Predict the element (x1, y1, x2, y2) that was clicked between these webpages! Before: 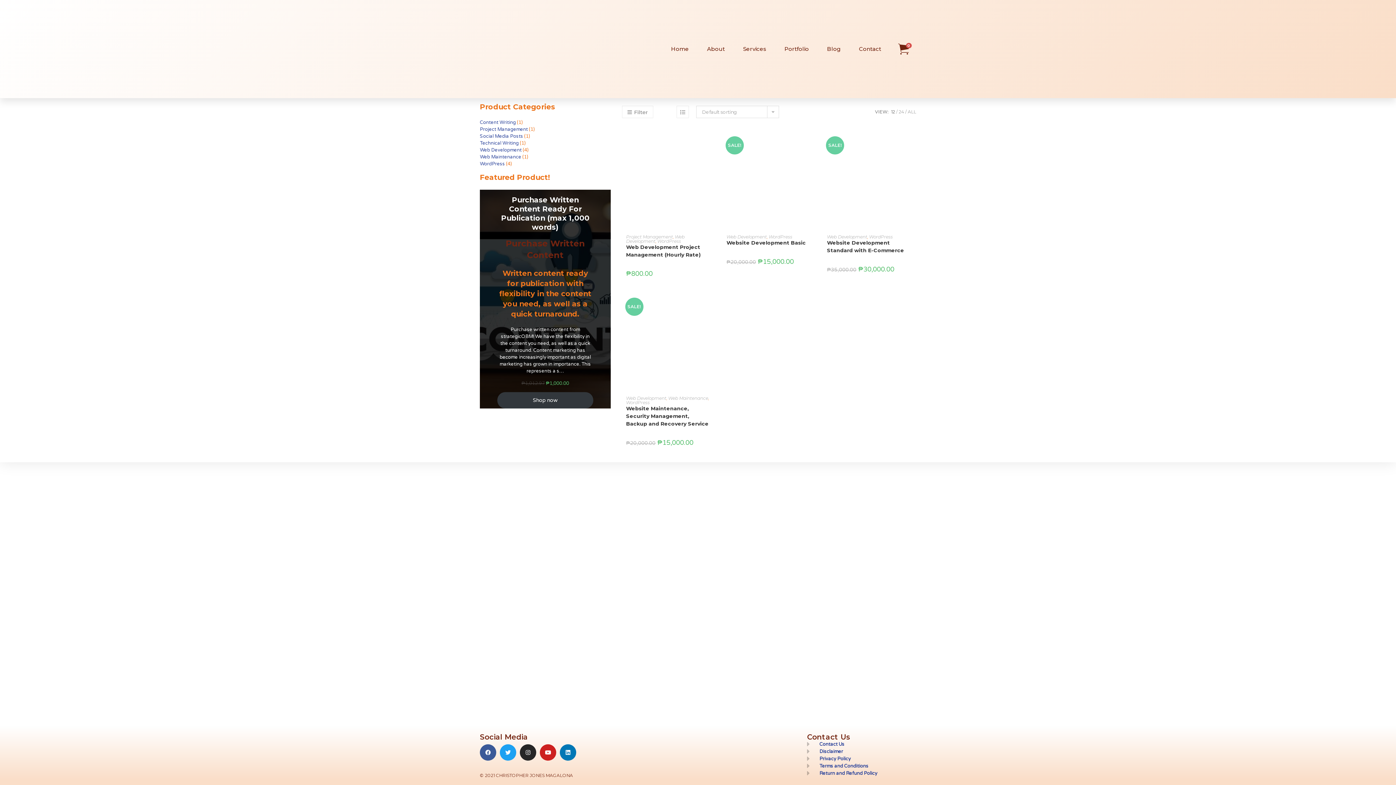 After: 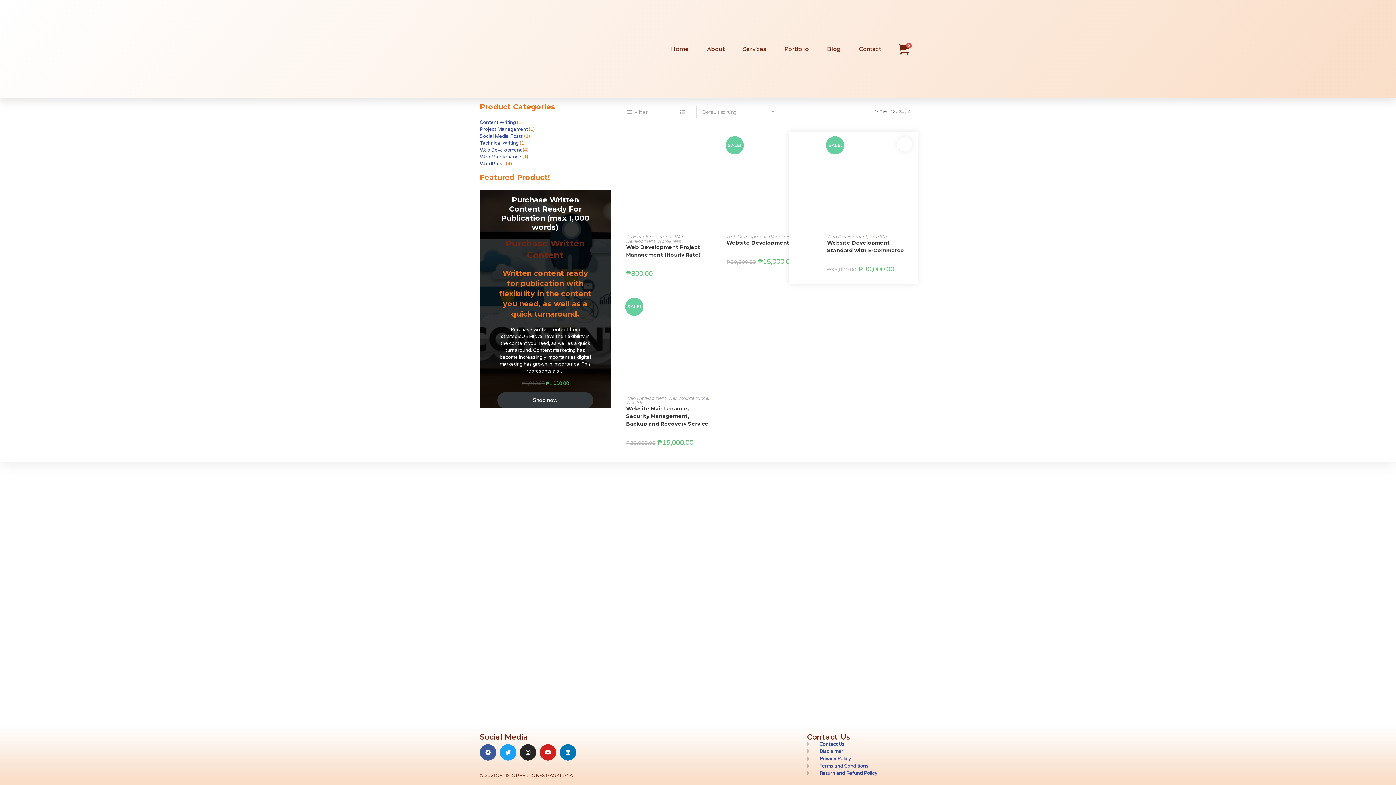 Action: label: Quickly preview product Website Development Standard with E-Commerce bbox: (906, 137, 921, 151)